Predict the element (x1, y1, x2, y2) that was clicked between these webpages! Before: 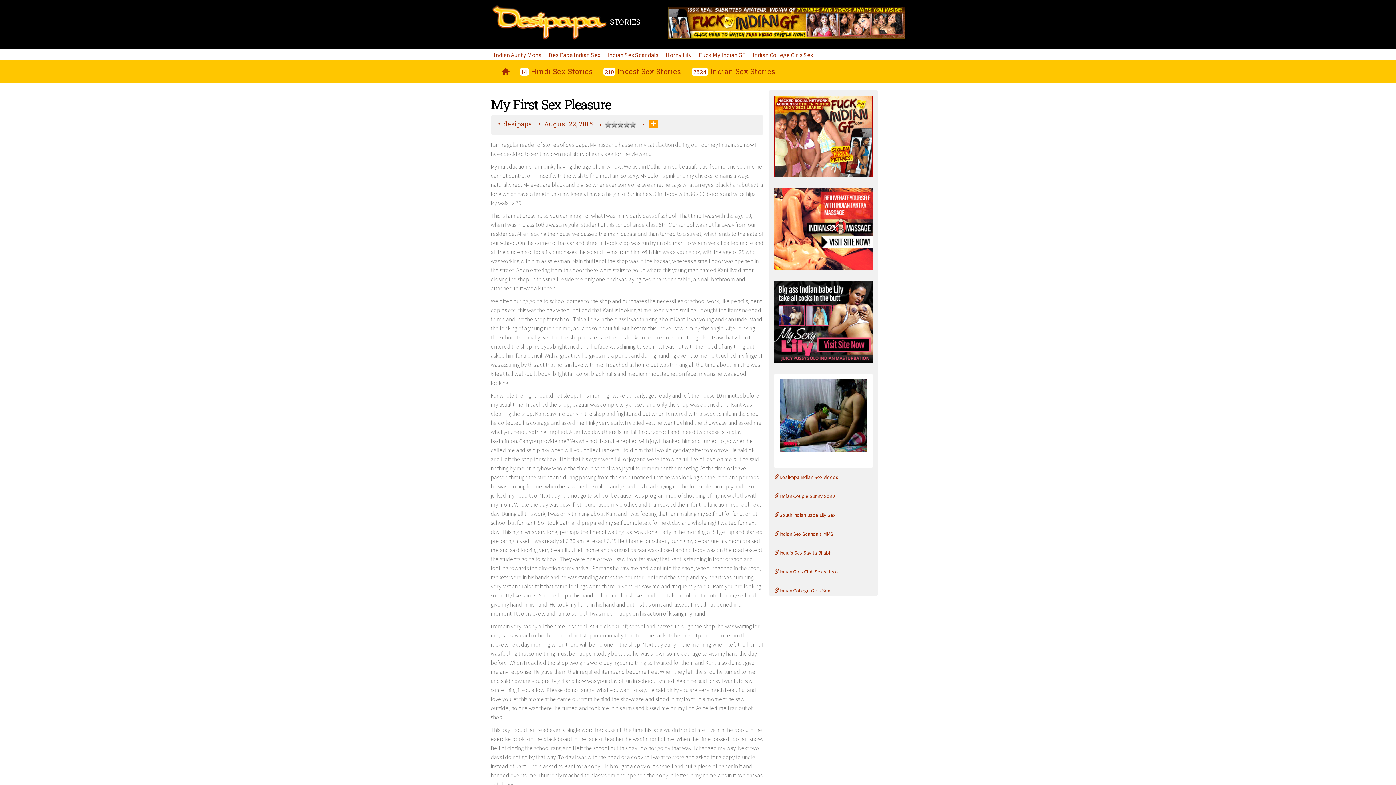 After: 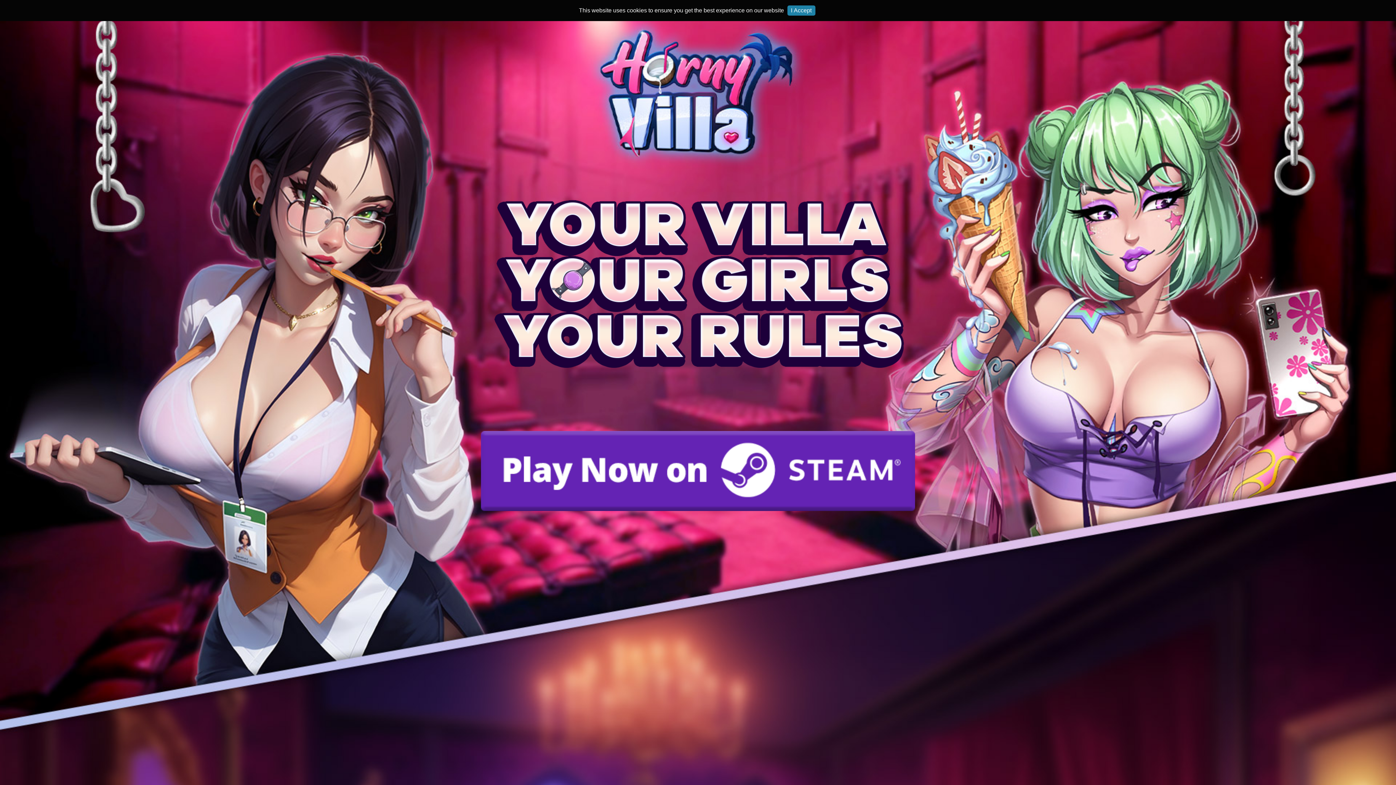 Action: bbox: (774, 512, 835, 518) label: South Indian Babe Lily Sex